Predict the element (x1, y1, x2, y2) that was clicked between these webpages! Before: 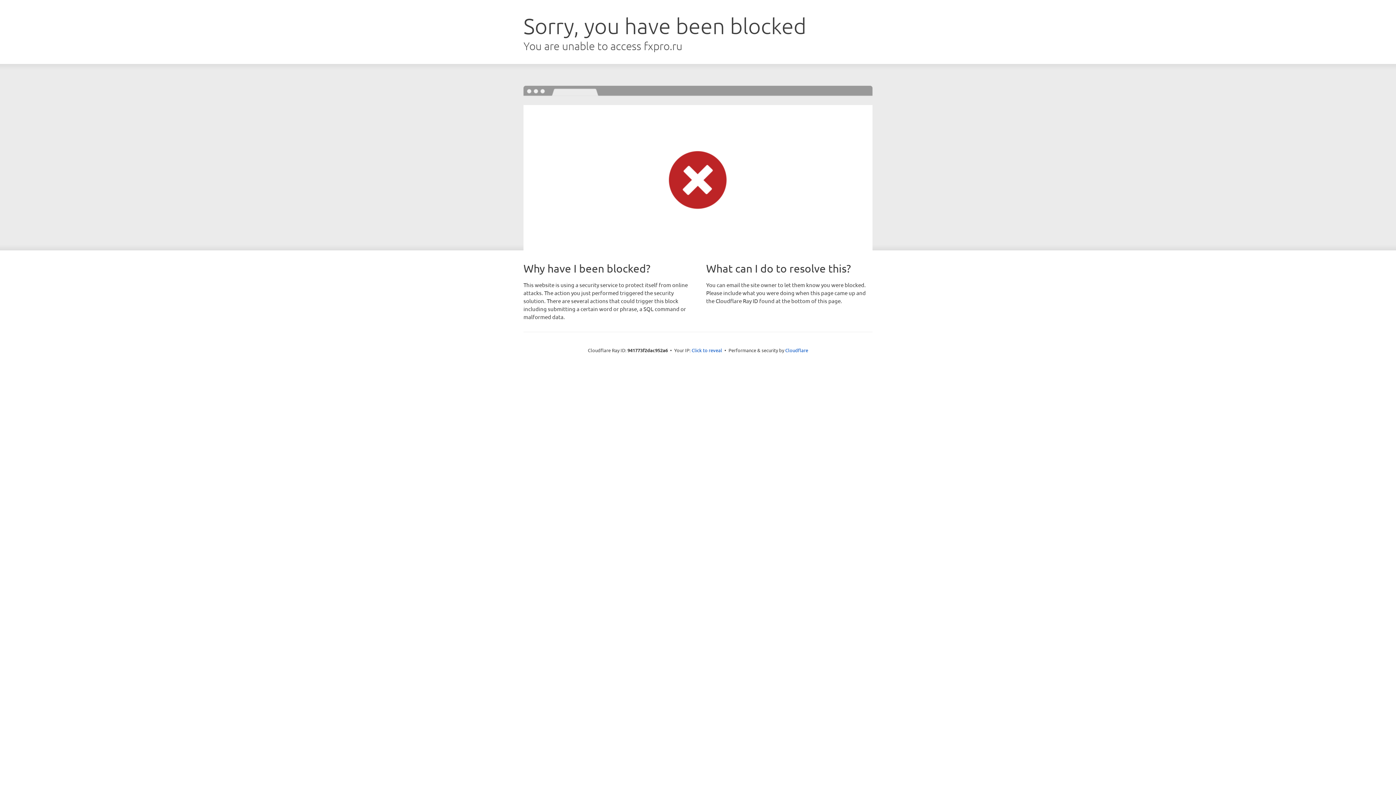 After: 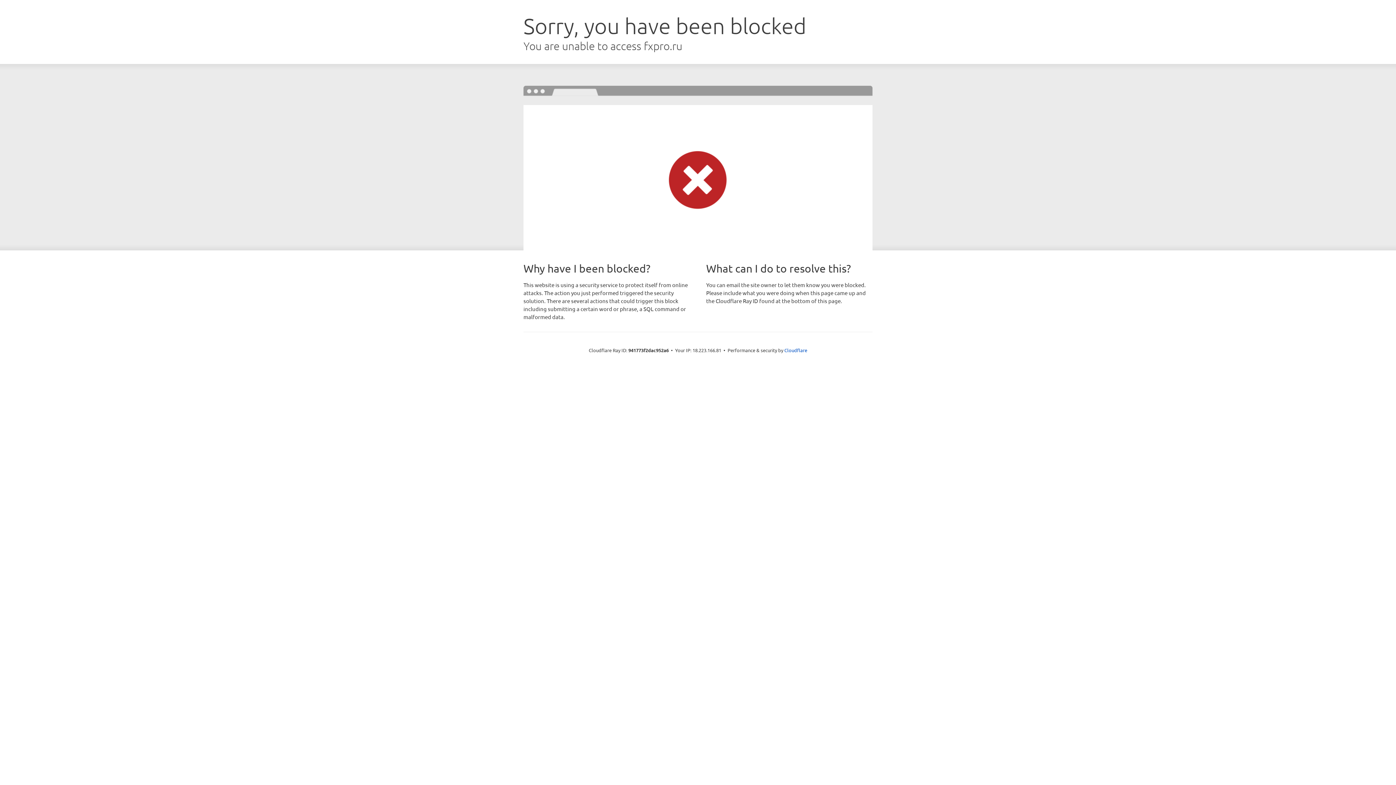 Action: bbox: (691, 346, 722, 353) label: Click to reveal